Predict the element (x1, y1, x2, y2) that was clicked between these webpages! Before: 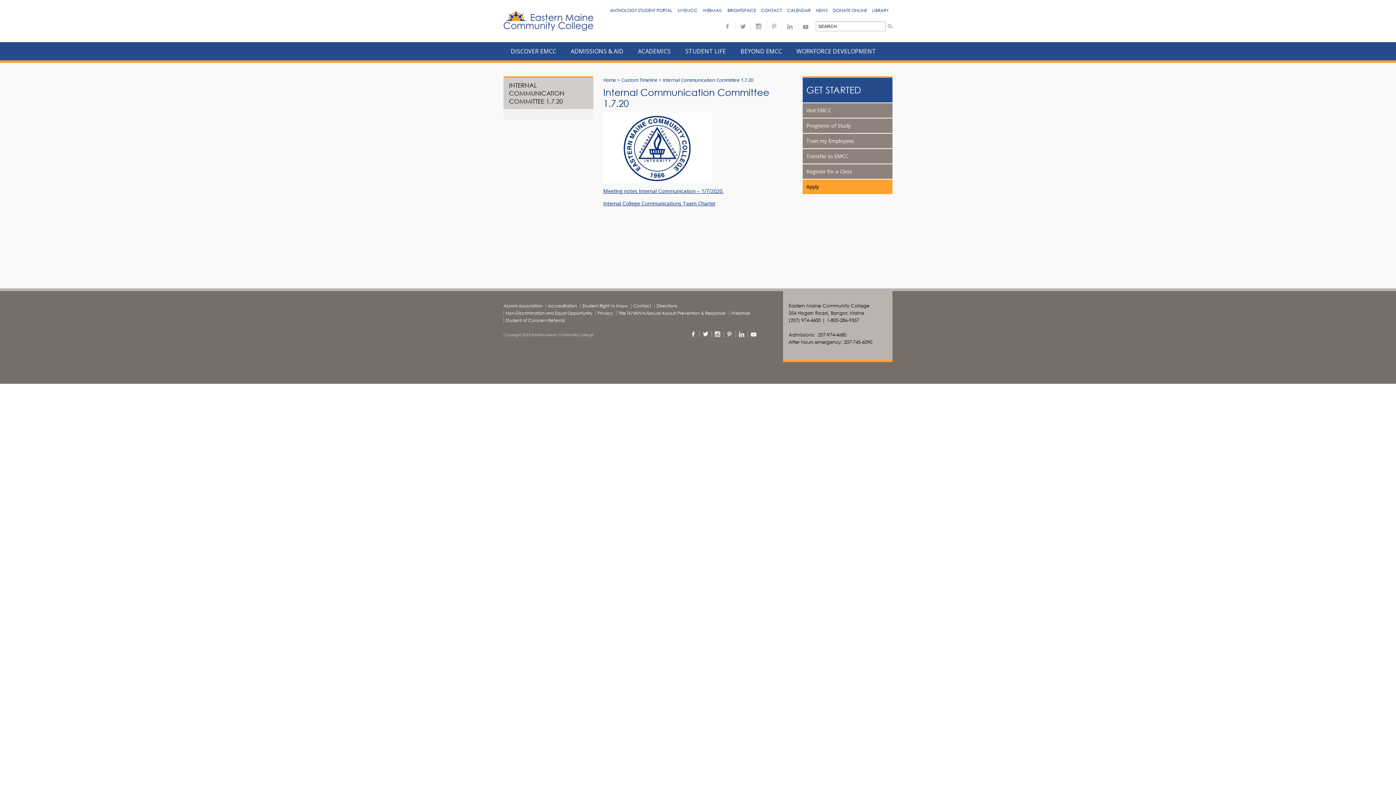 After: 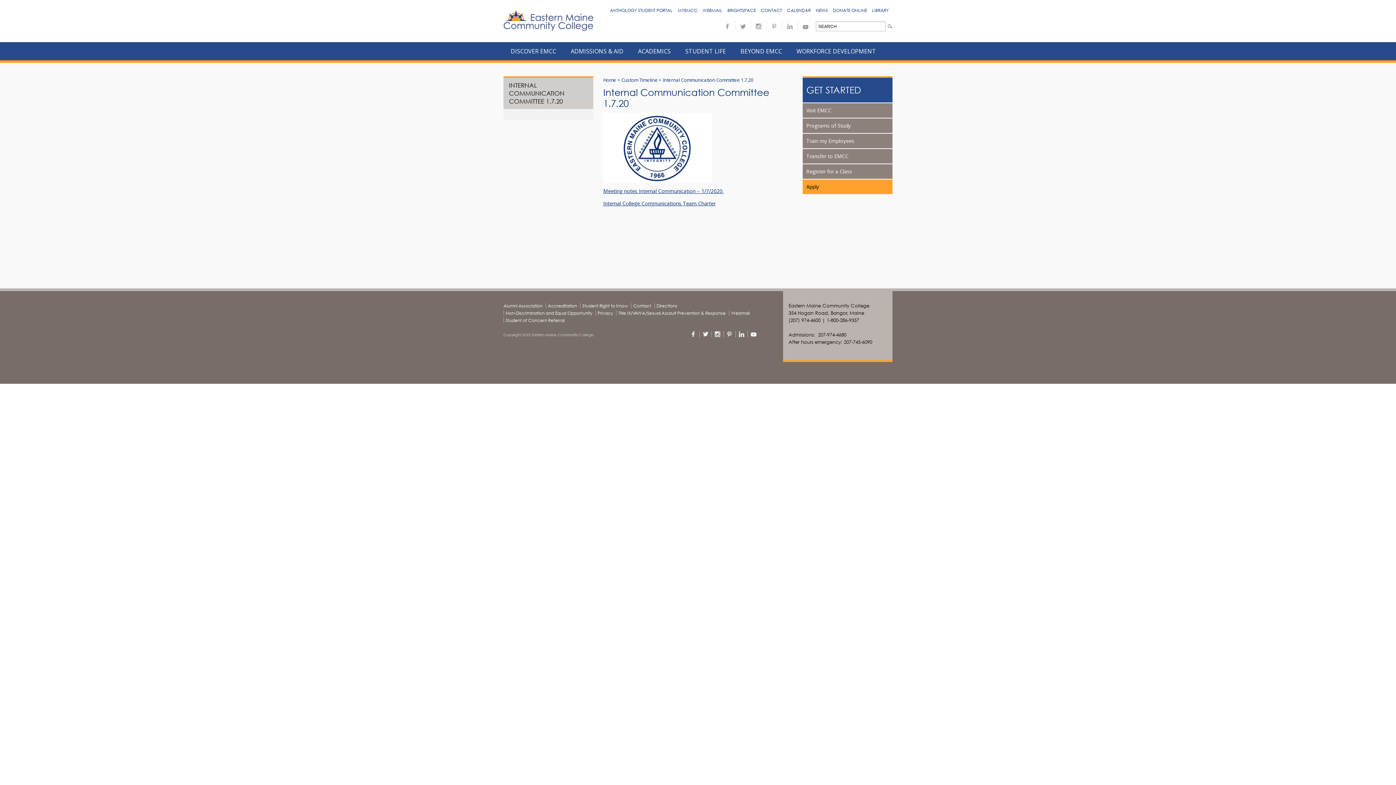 Action: bbox: (701, 331, 709, 336)